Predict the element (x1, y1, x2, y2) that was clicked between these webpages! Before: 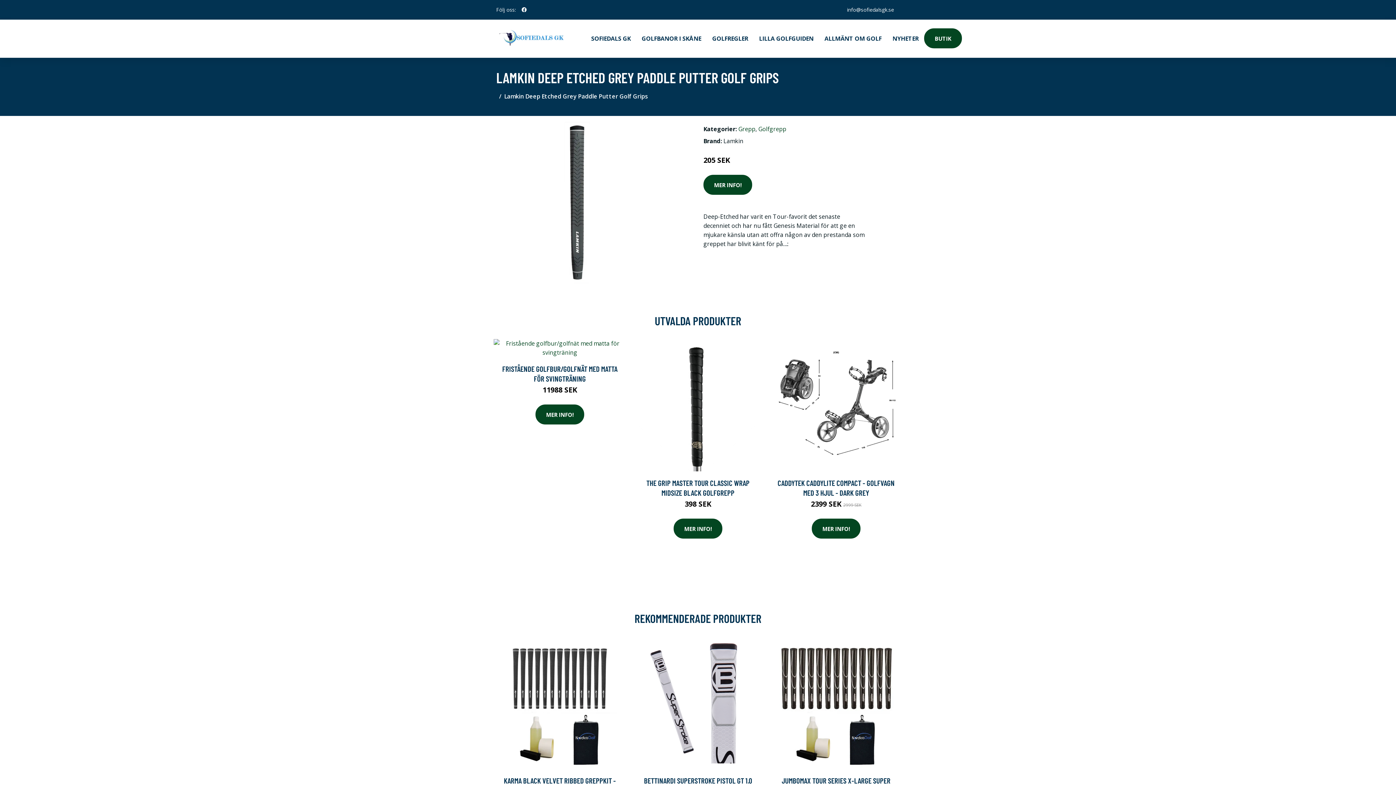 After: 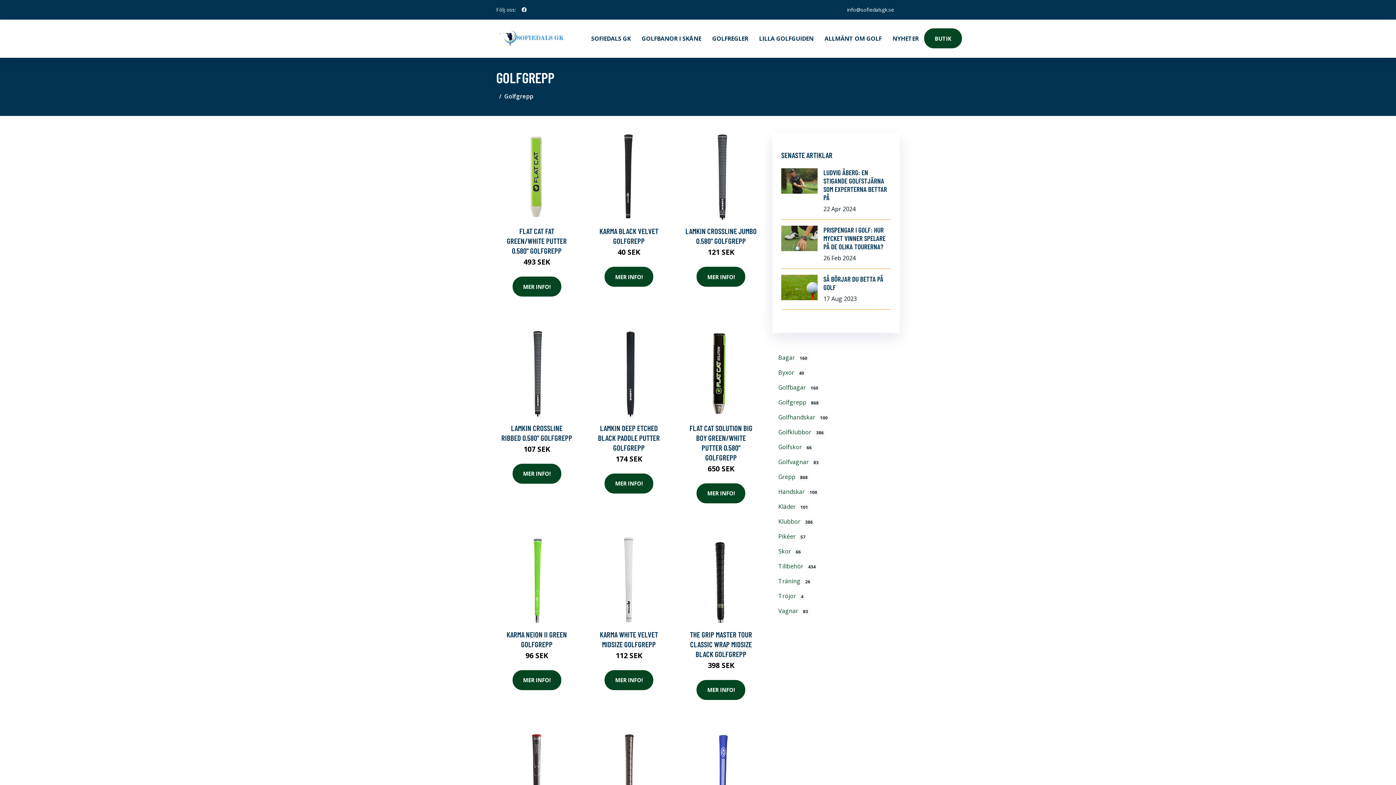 Action: bbox: (758, 125, 786, 133) label: Golfgrepp